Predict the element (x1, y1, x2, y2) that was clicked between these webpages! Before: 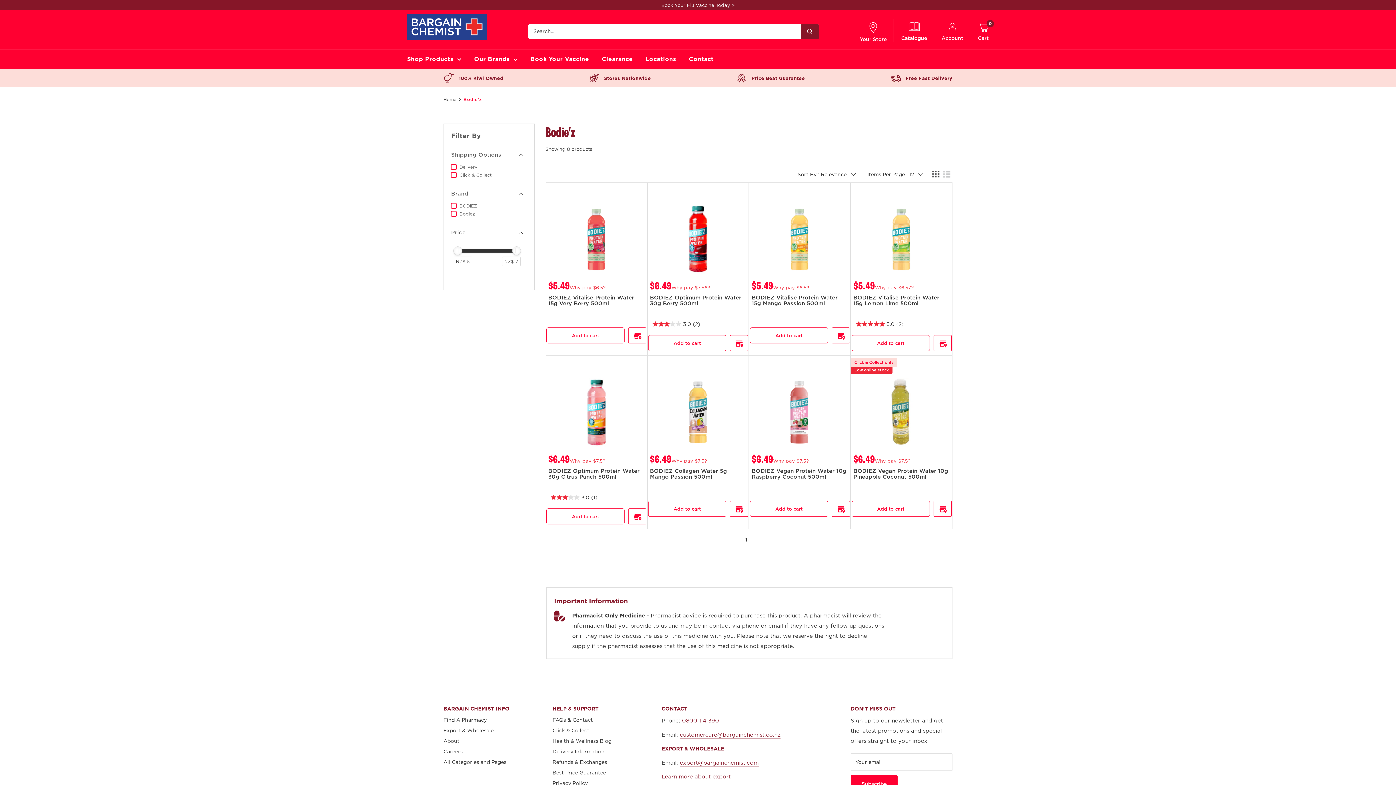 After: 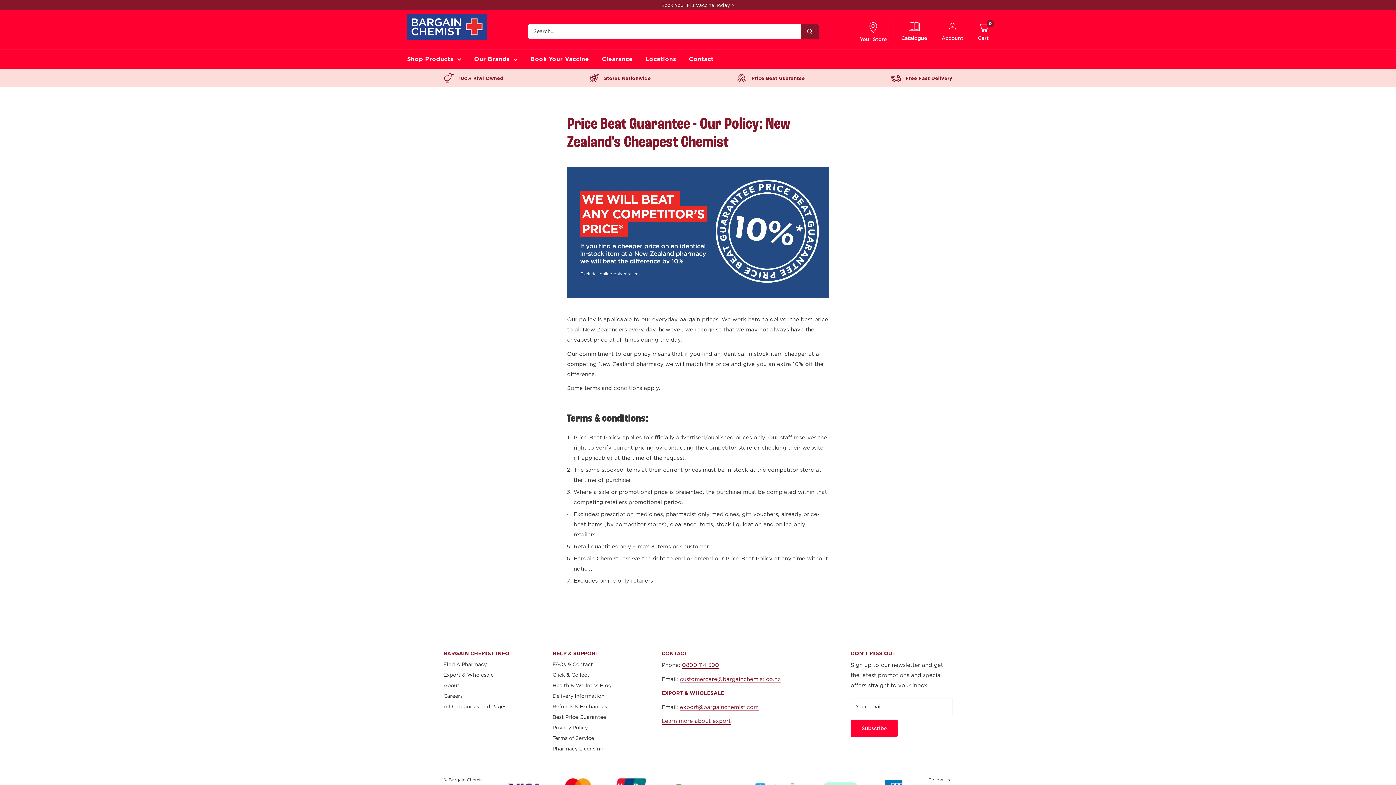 Action: label: Price Beat Guarantee bbox: (734, 72, 806, 83)